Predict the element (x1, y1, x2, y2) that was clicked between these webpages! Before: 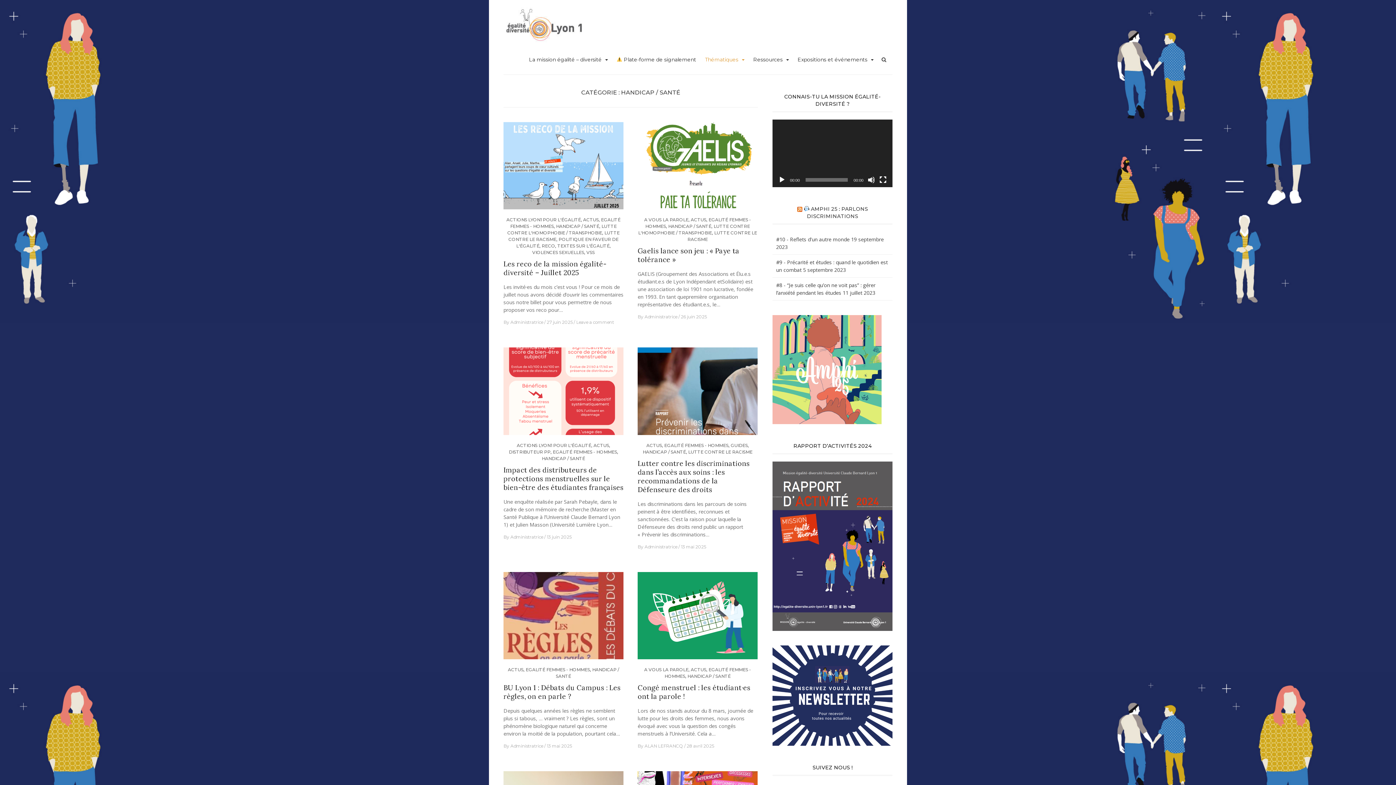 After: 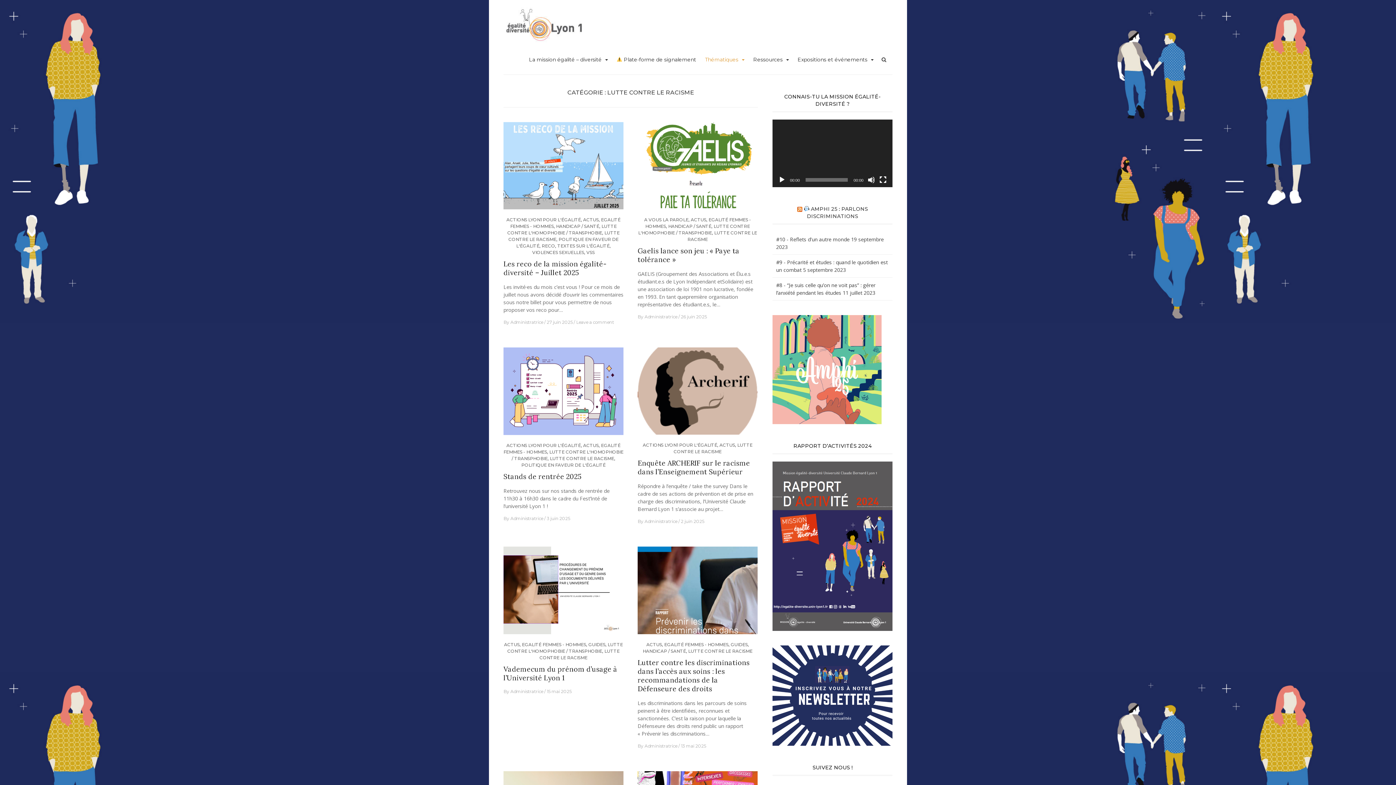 Action: bbox: (688, 449, 752, 454) label: LUTTE CONTRE LE RACISME